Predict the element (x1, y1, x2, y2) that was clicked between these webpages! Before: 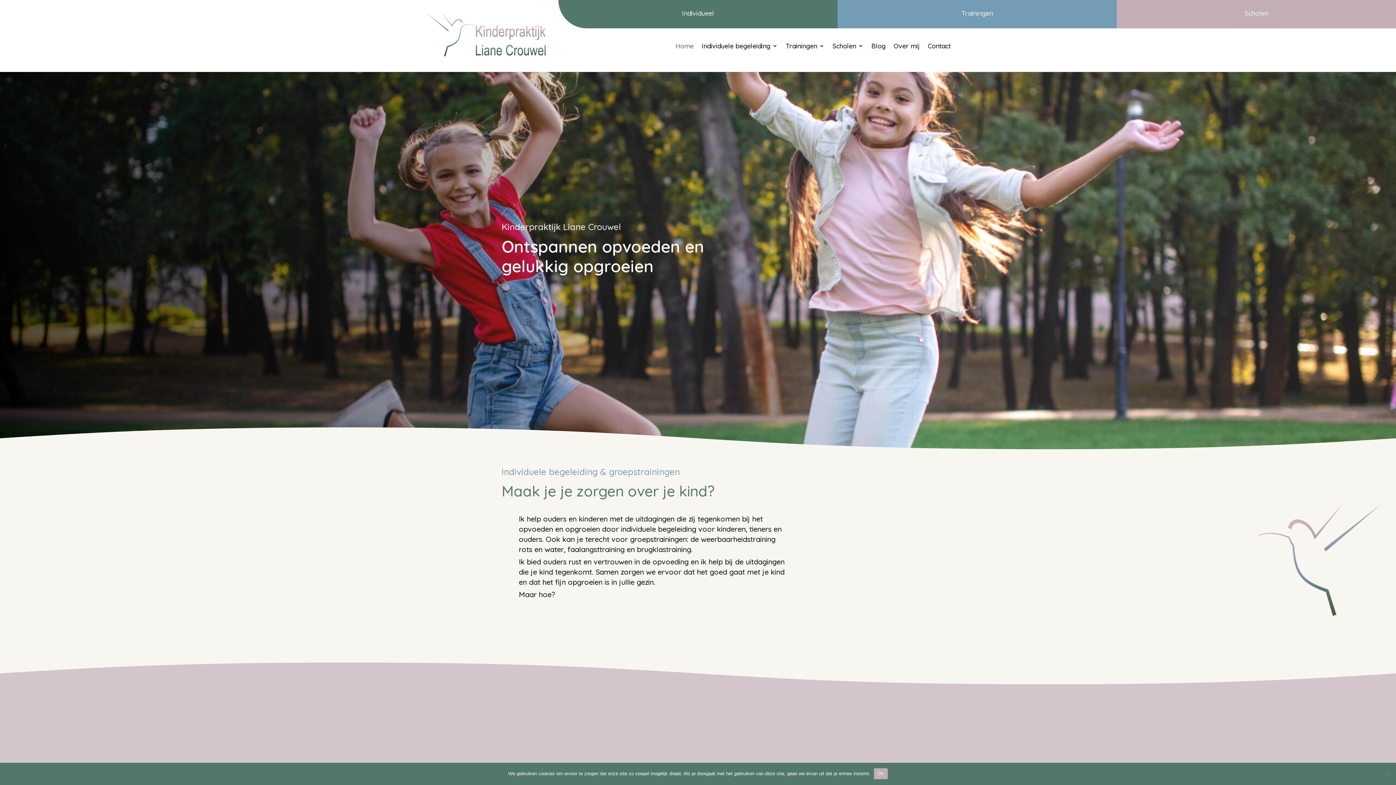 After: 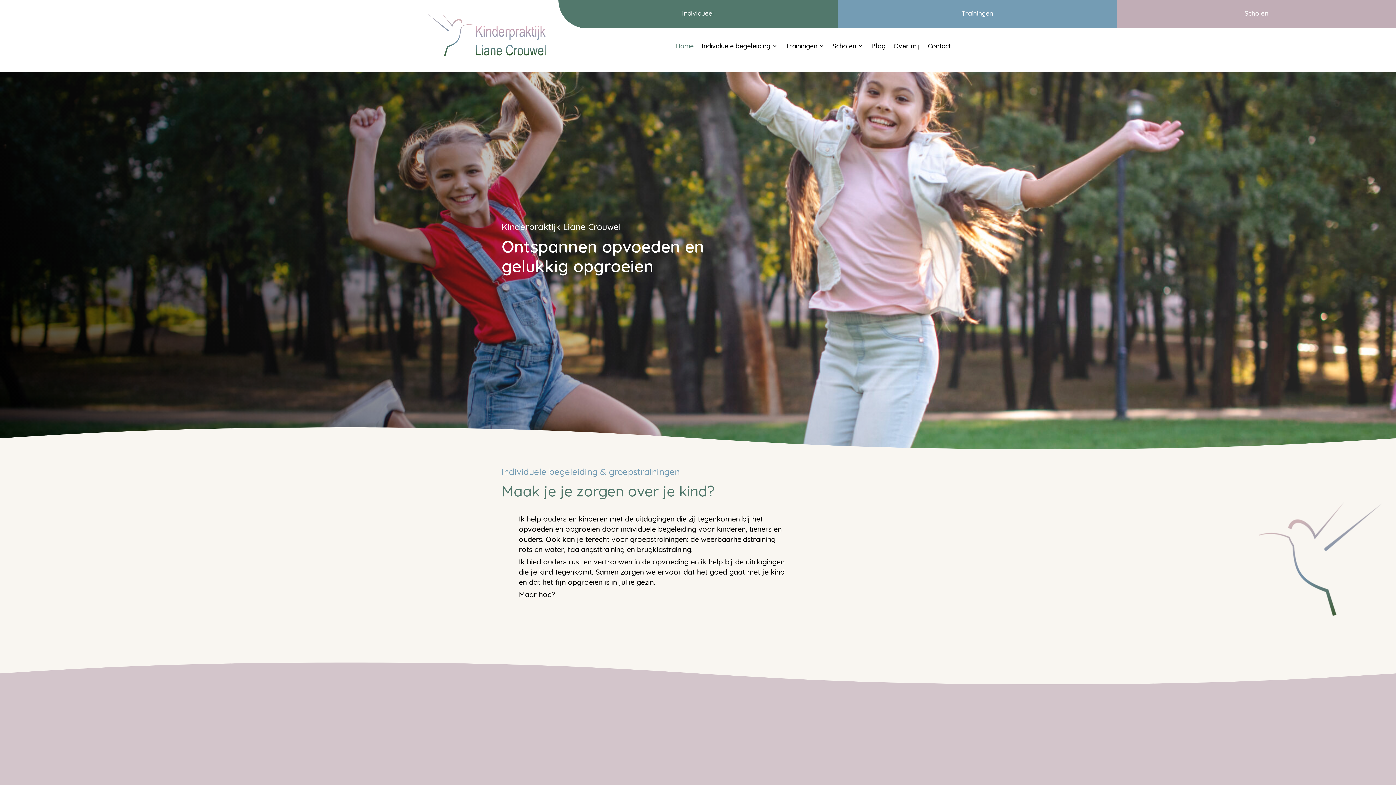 Action: bbox: (874, 768, 887, 779) label: Ok